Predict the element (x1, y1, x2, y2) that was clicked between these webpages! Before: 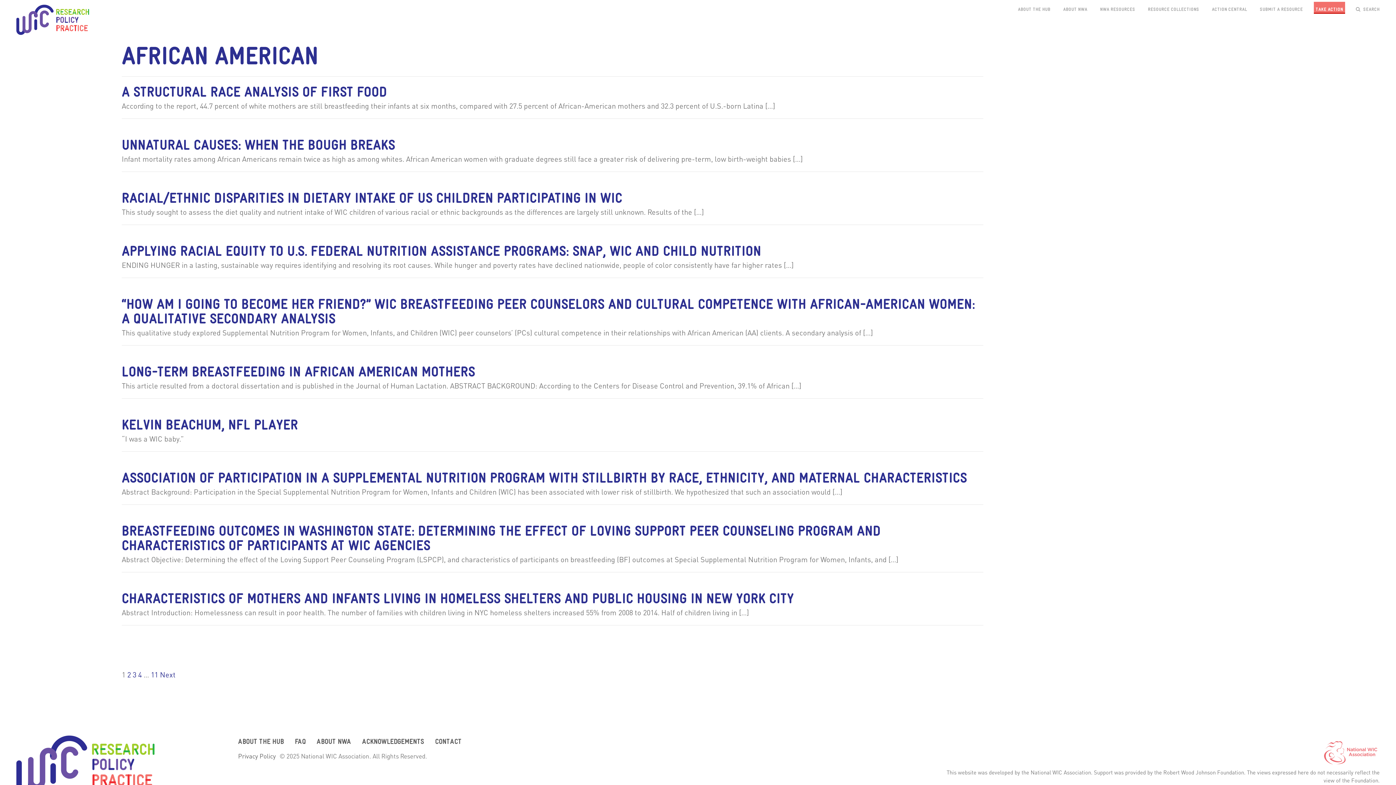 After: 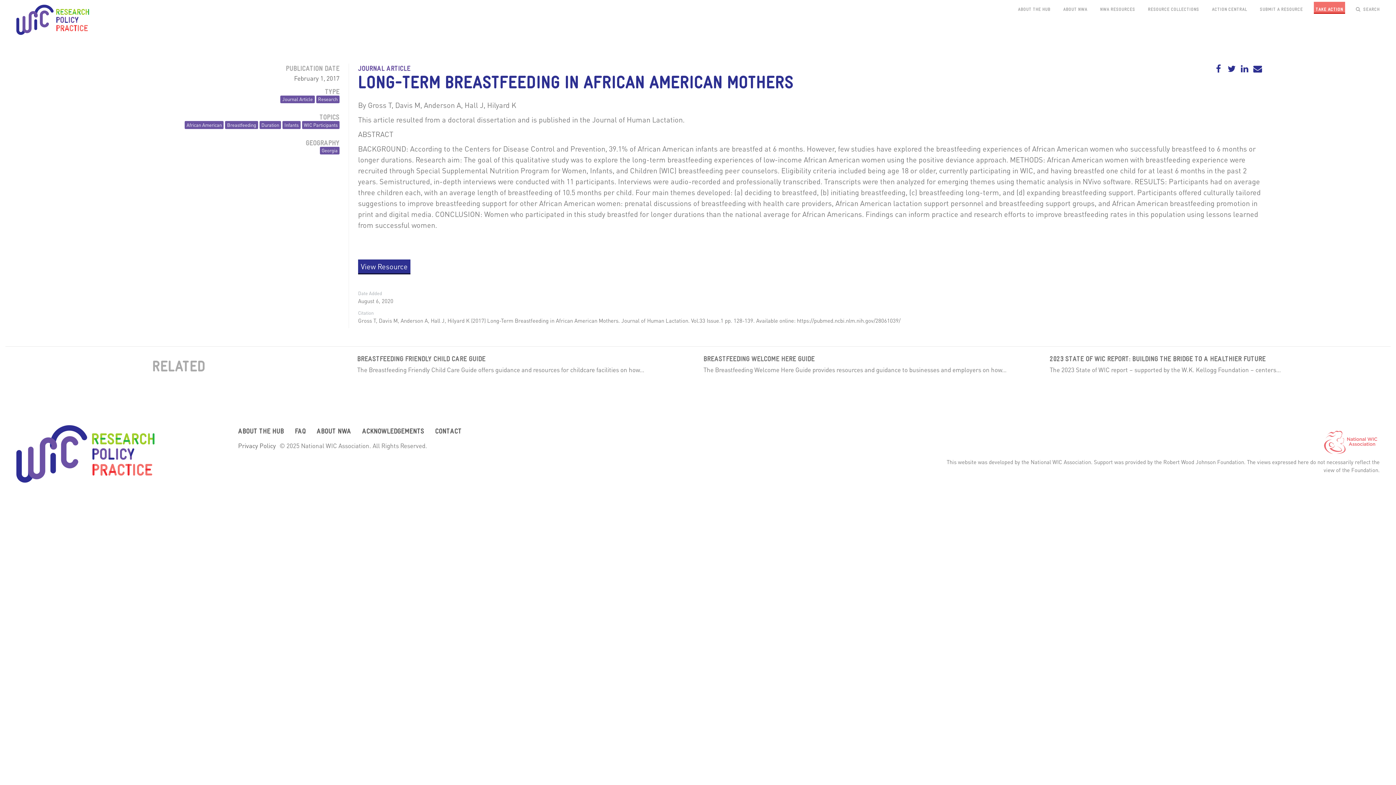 Action: bbox: (121, 362, 475, 380) label: LONG-TERM BREASTFEEDING IN AFRICAN AMERICAN MOTHERS